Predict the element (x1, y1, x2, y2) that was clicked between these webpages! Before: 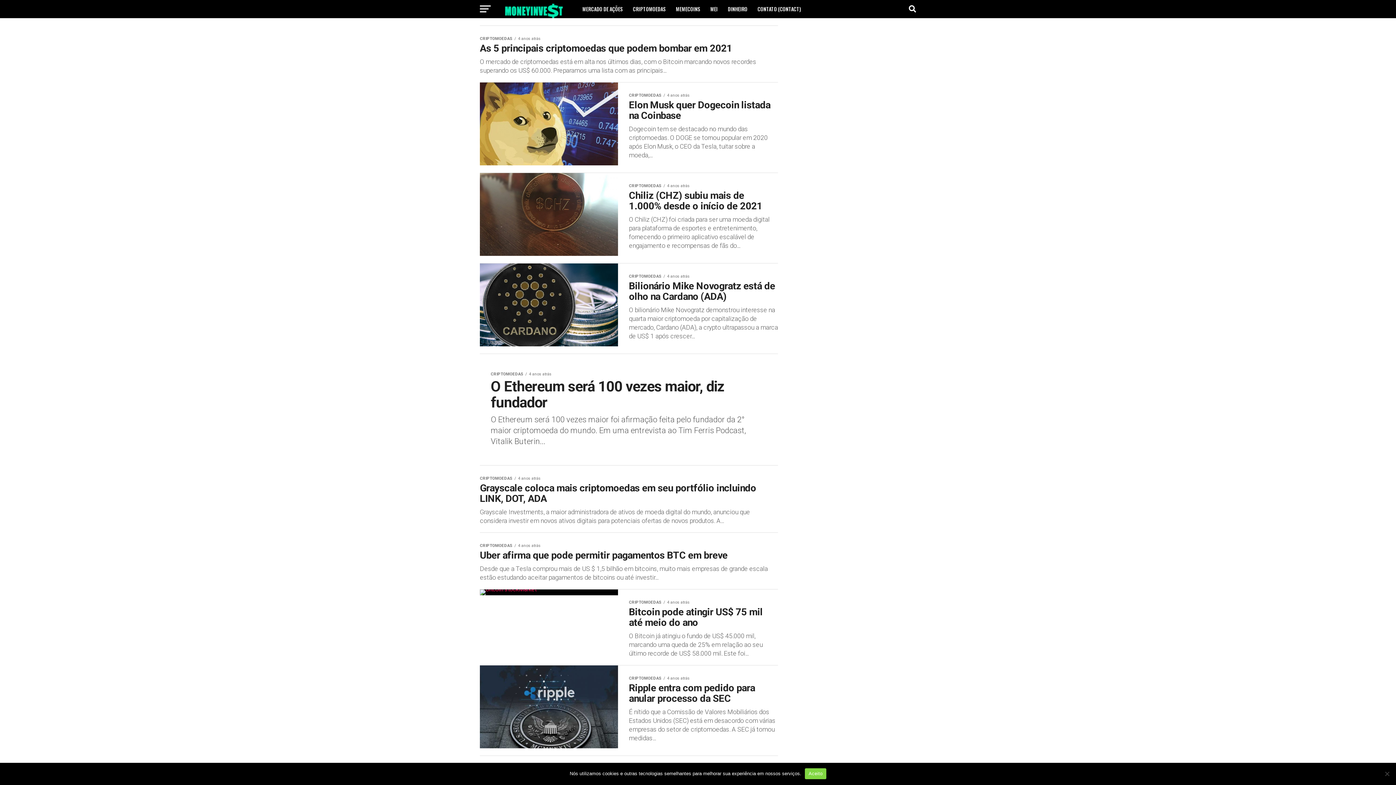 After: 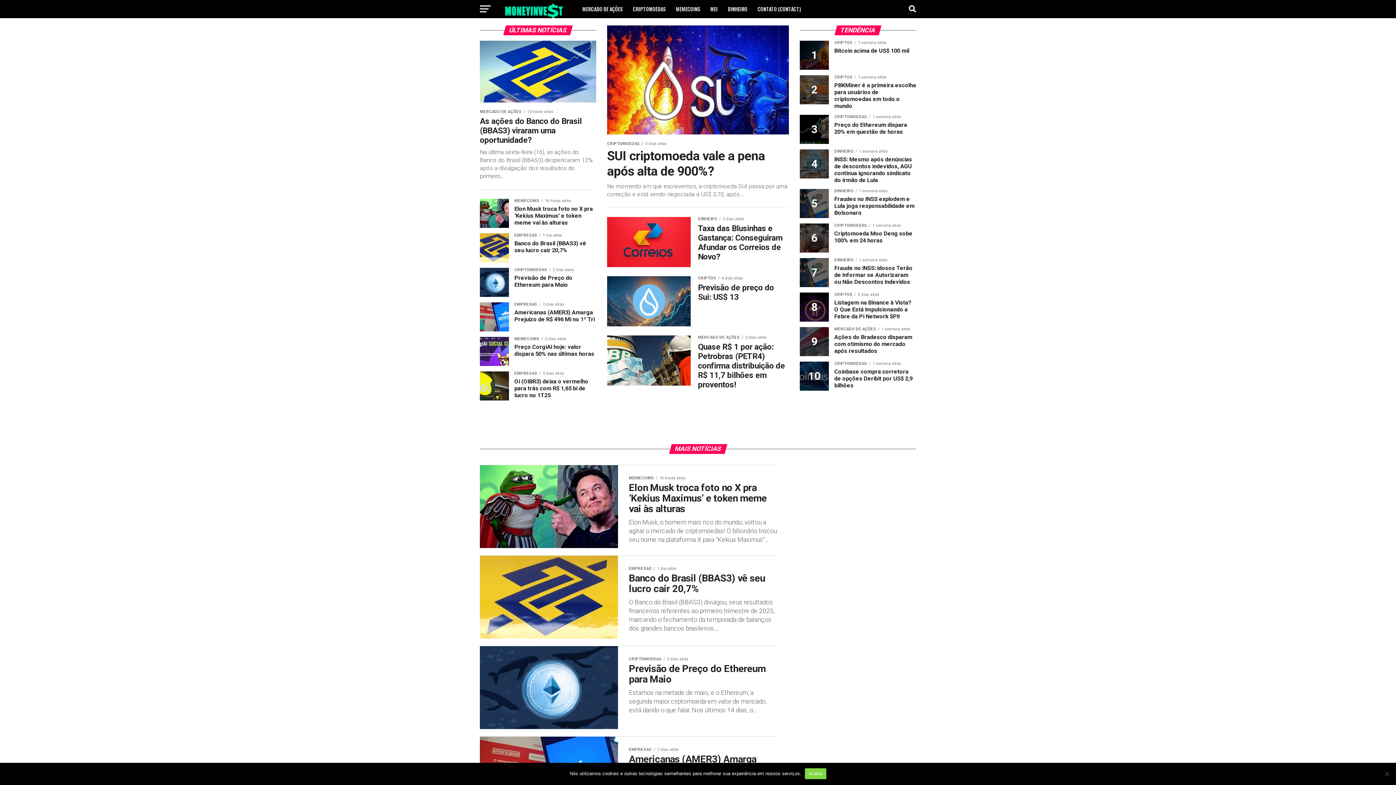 Action: bbox: (498, 13, 570, 20)